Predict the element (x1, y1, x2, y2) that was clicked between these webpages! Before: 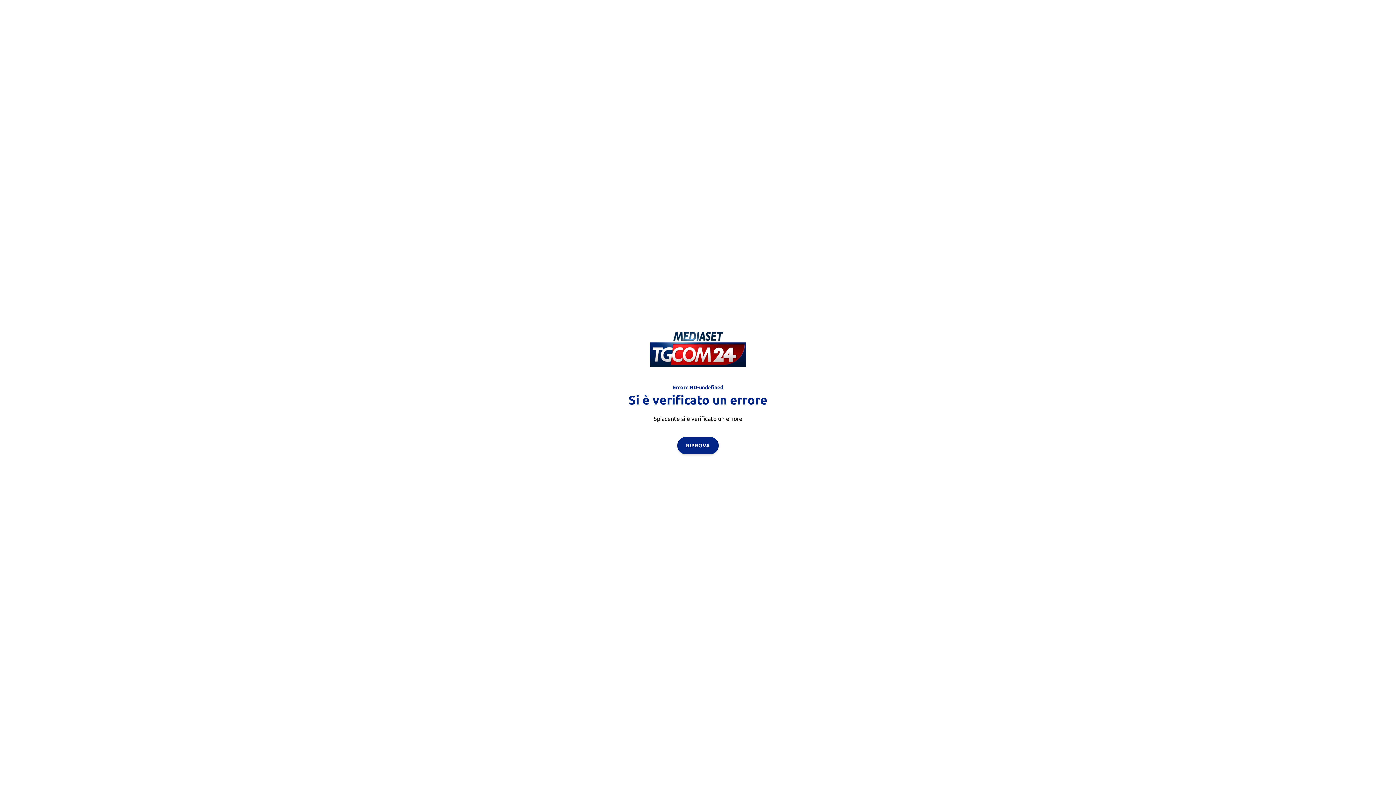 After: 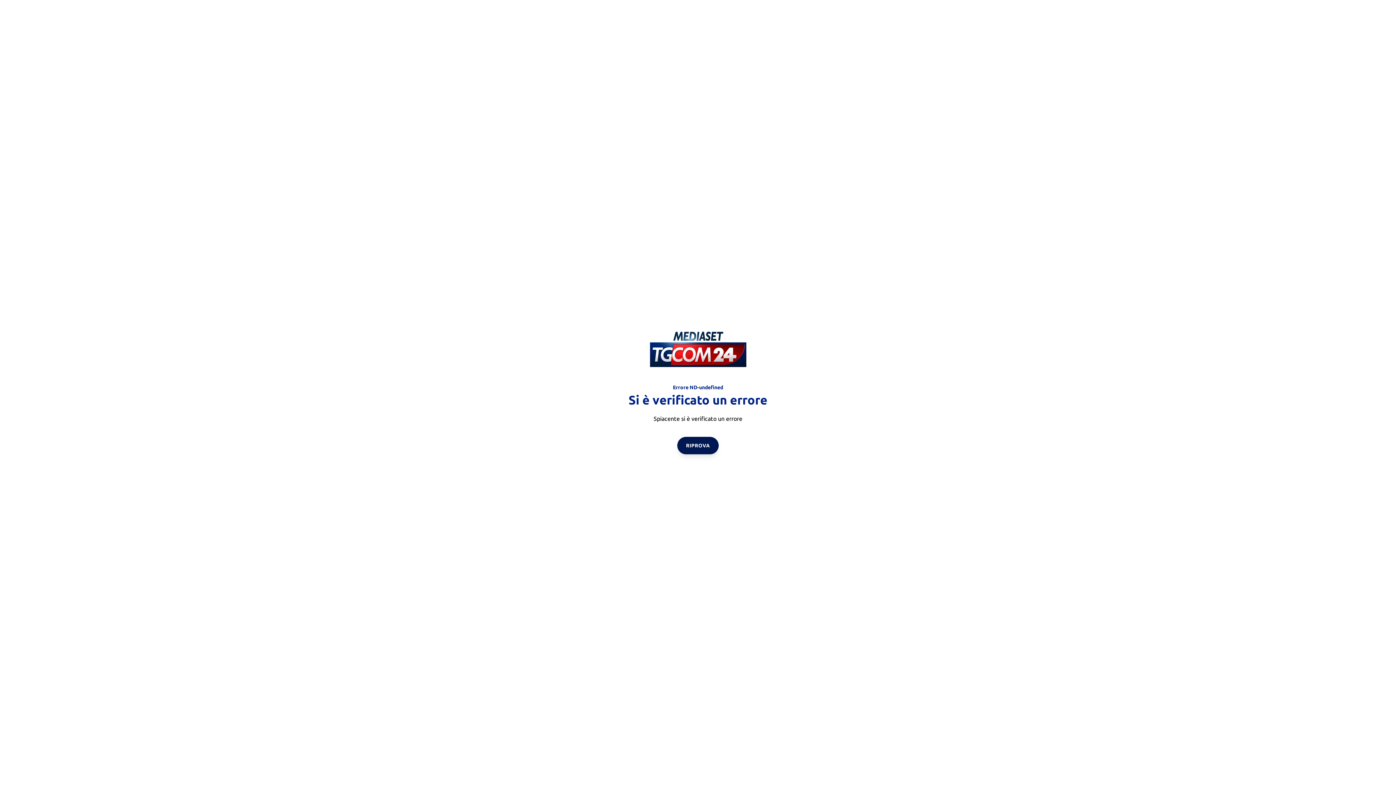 Action: bbox: (677, 436, 718, 454) label: RIPROVA